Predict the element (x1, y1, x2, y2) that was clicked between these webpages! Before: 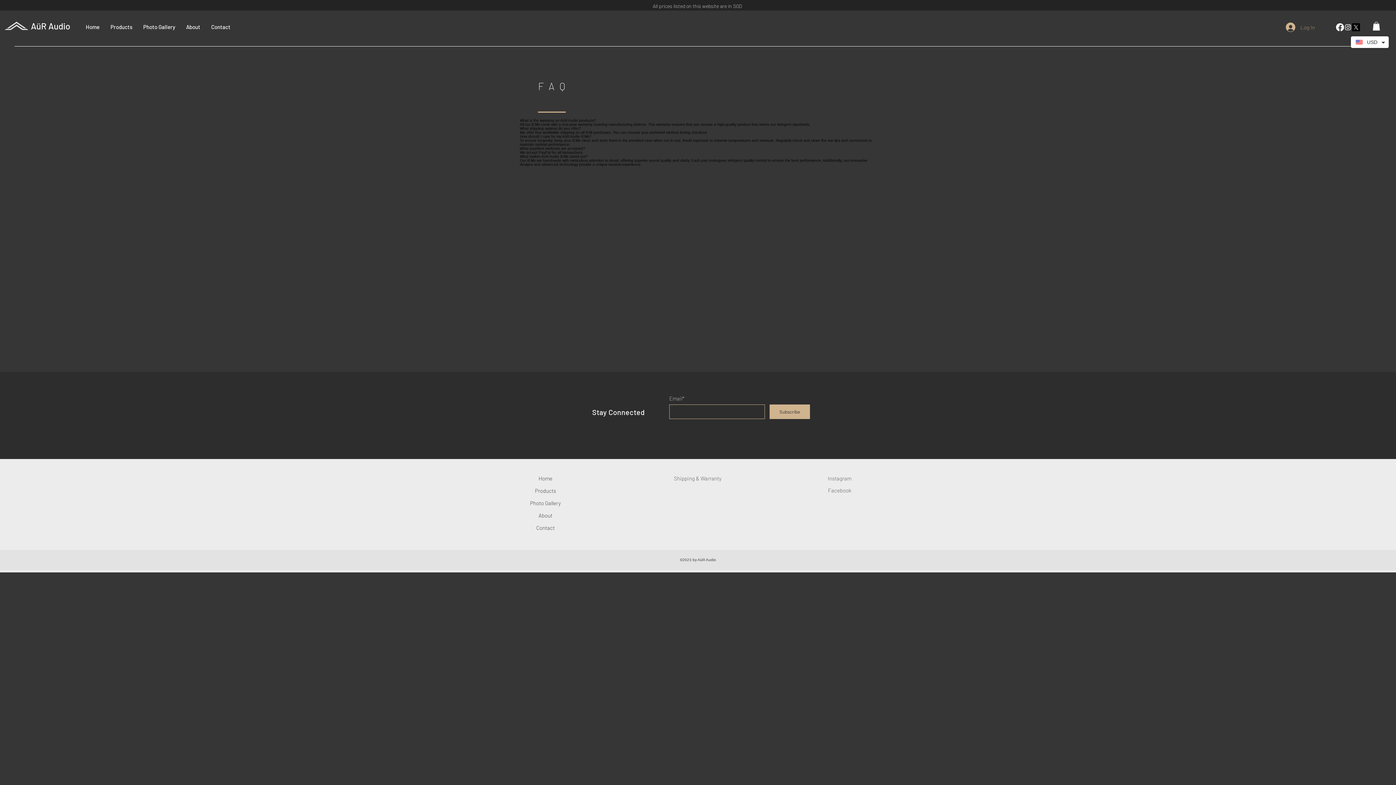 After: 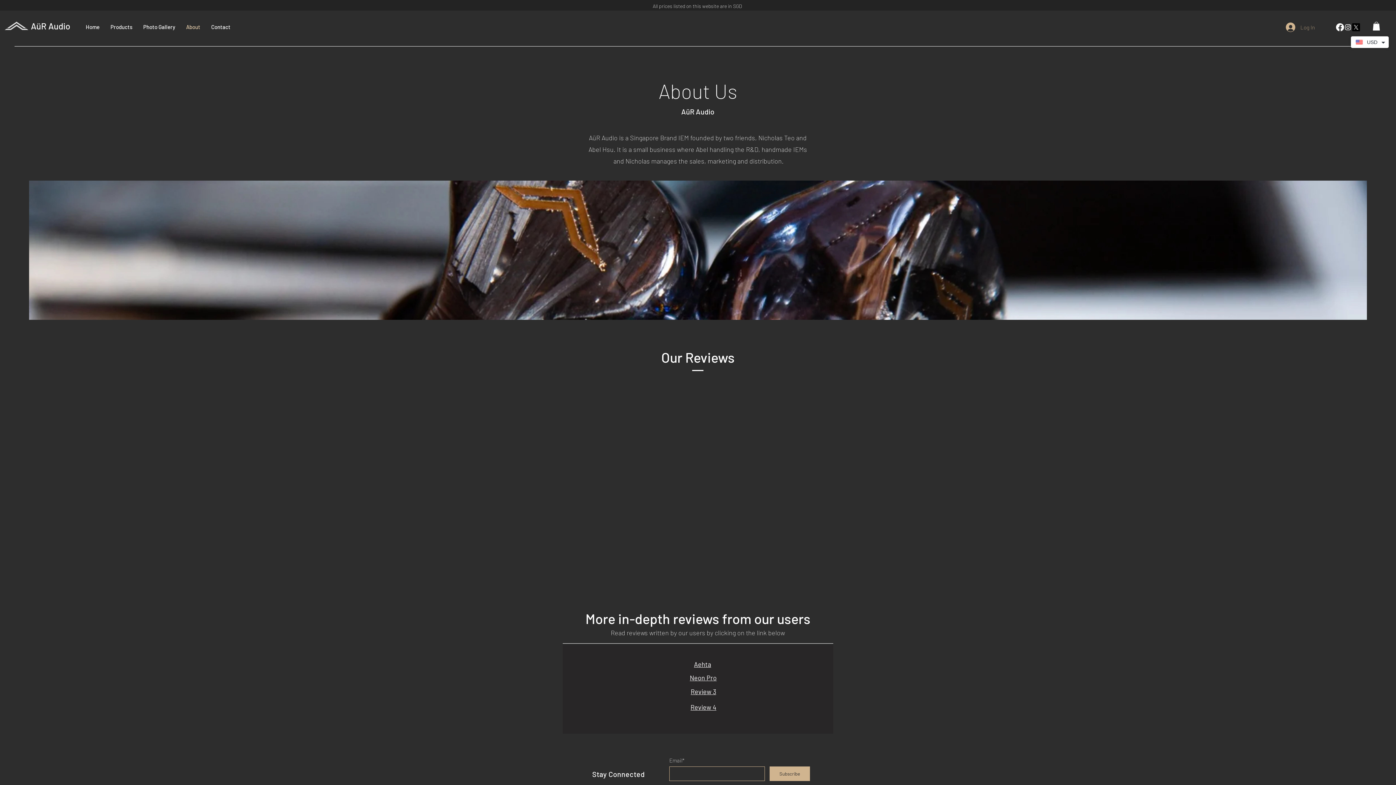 Action: label: About bbox: (520, 509, 571, 521)